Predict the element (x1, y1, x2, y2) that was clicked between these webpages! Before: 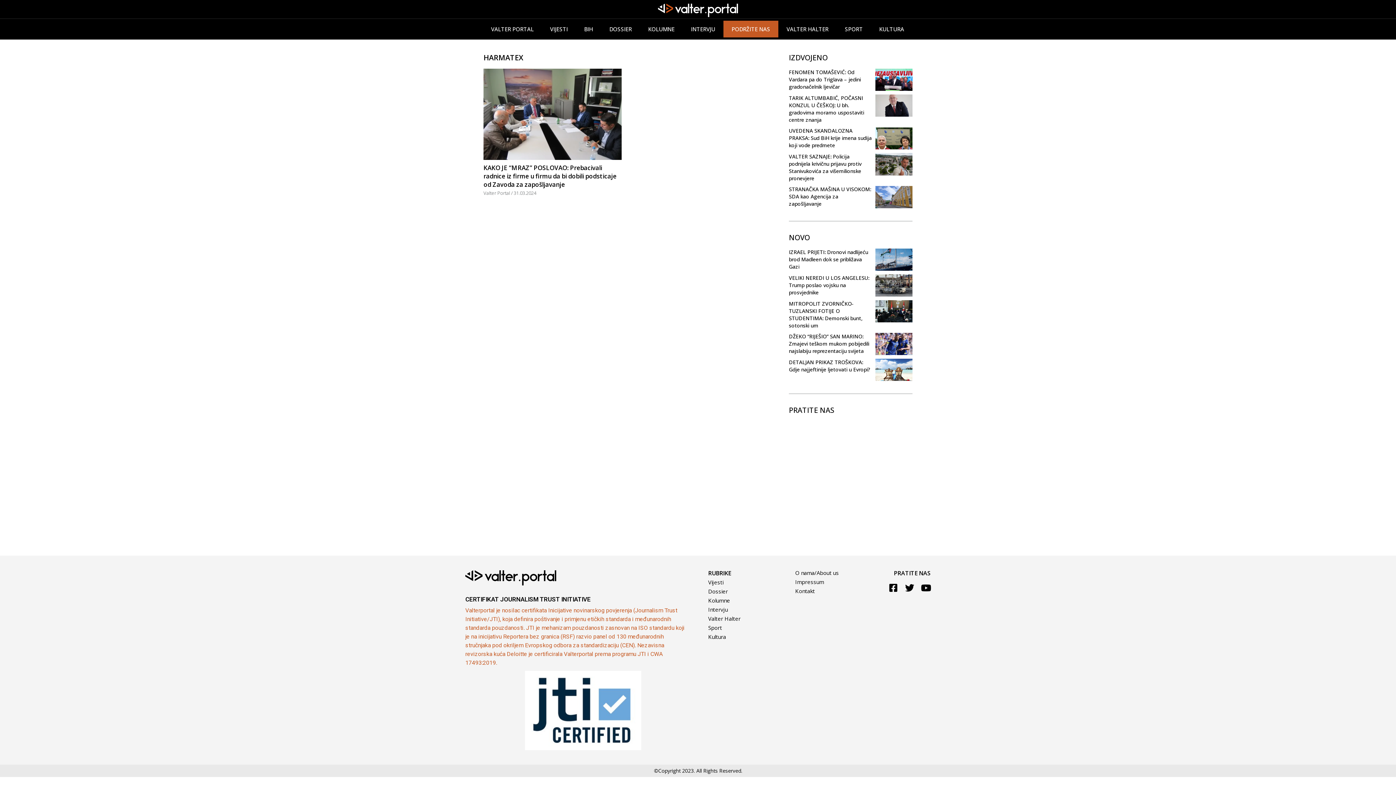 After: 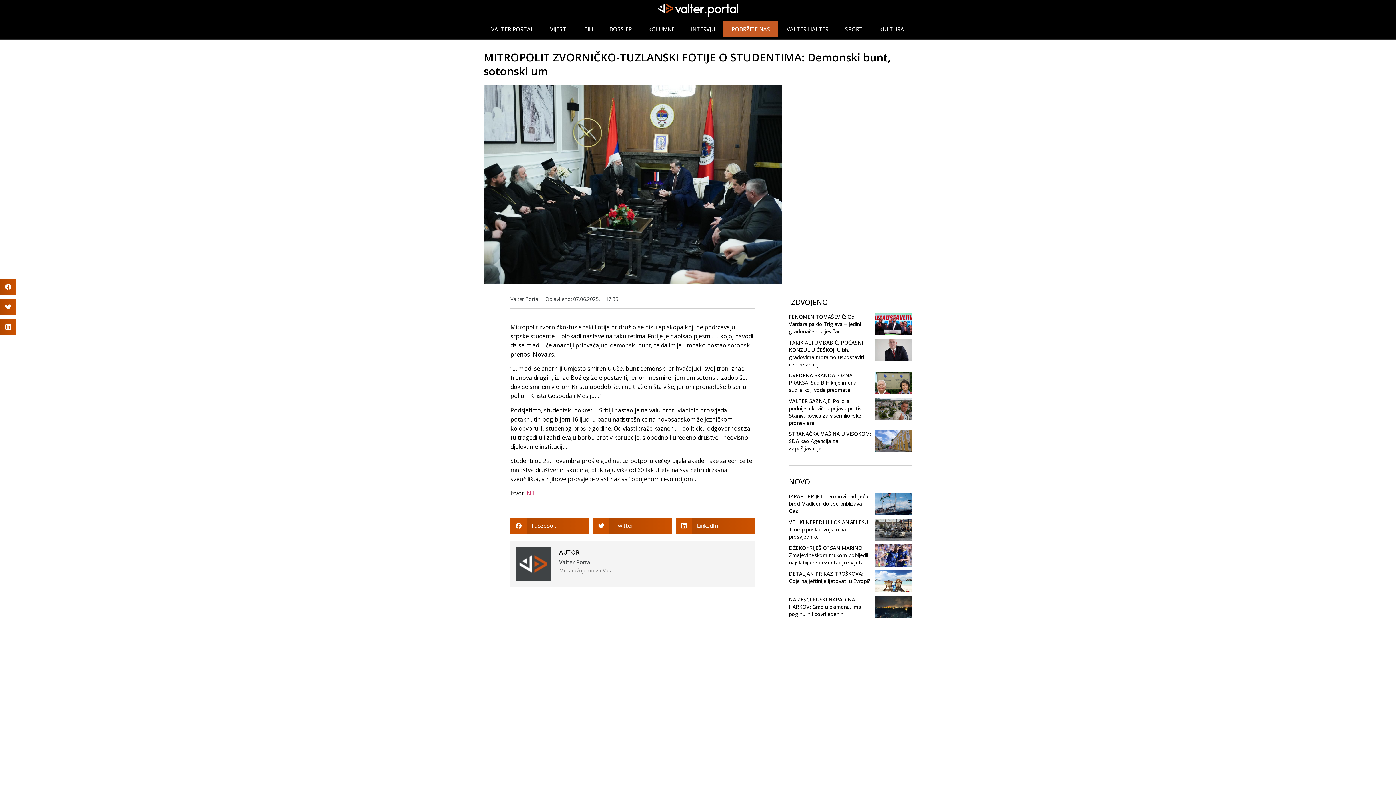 Action: bbox: (875, 300, 912, 329)